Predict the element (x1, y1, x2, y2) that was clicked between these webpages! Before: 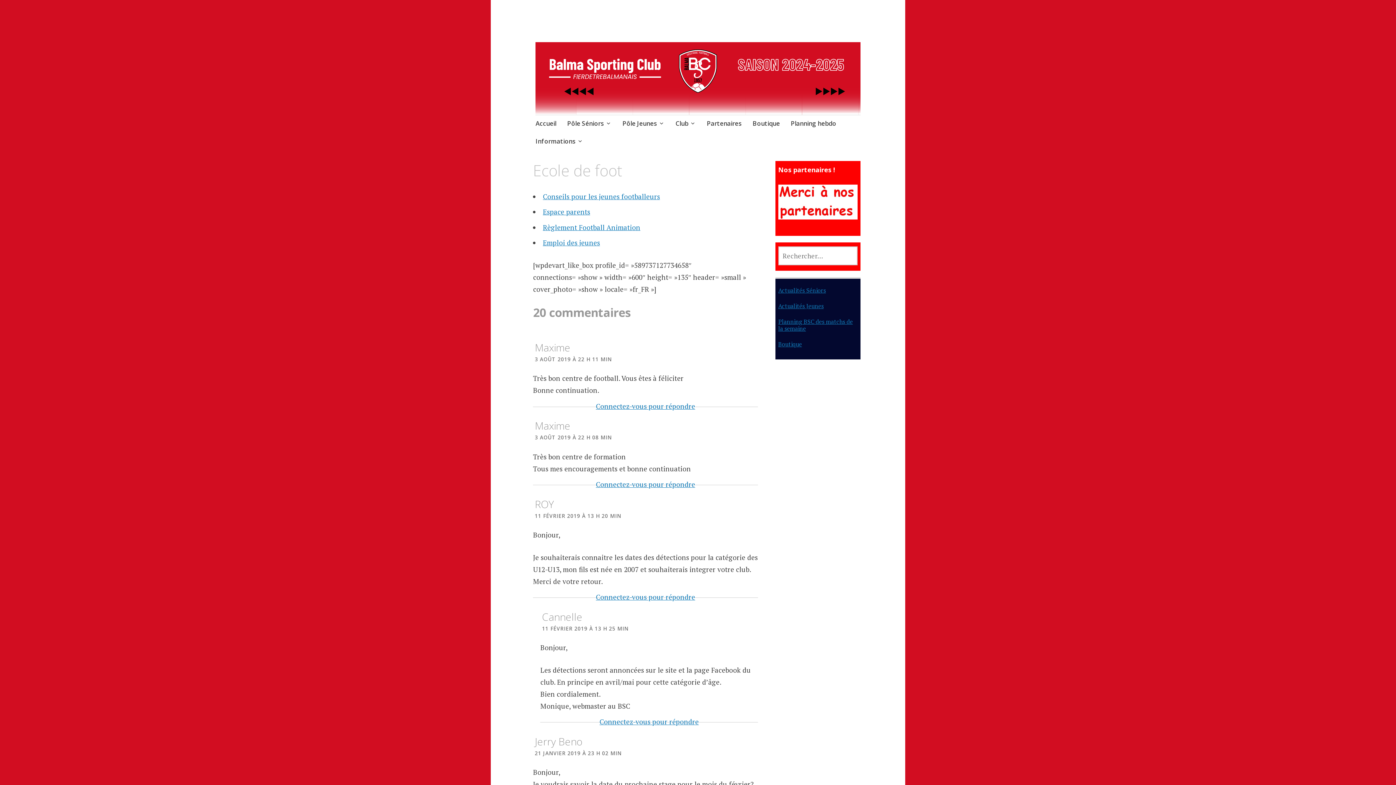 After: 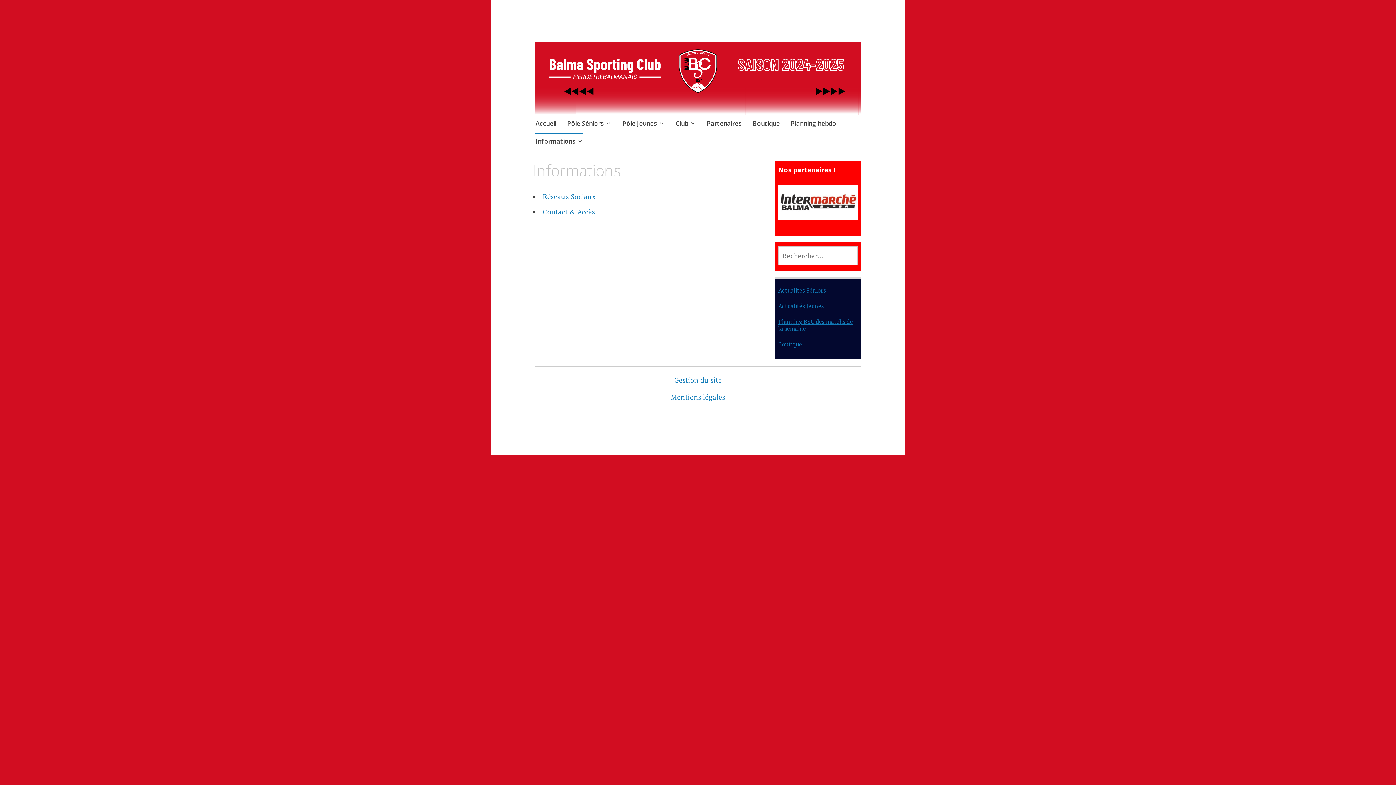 Action: label: Informations bbox: (535, 132, 583, 151)